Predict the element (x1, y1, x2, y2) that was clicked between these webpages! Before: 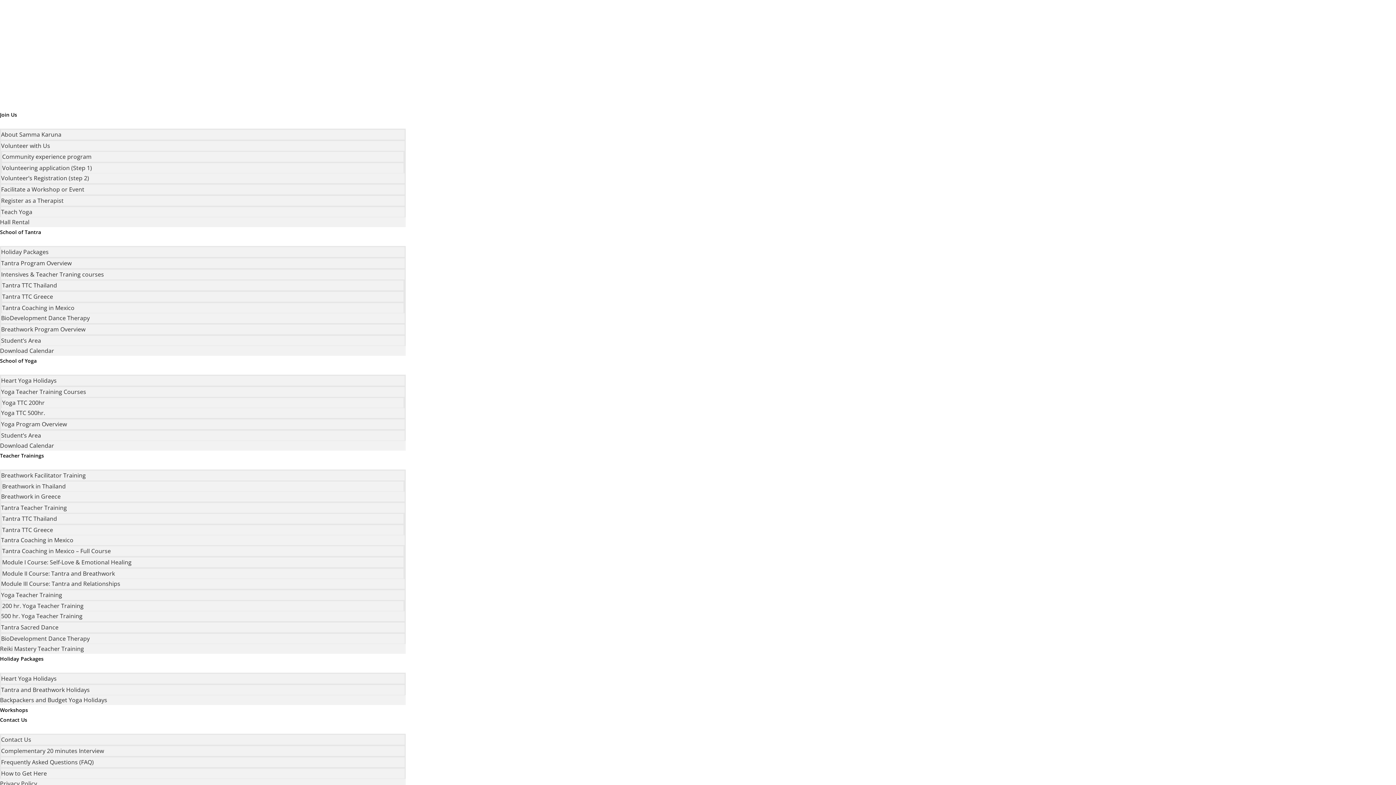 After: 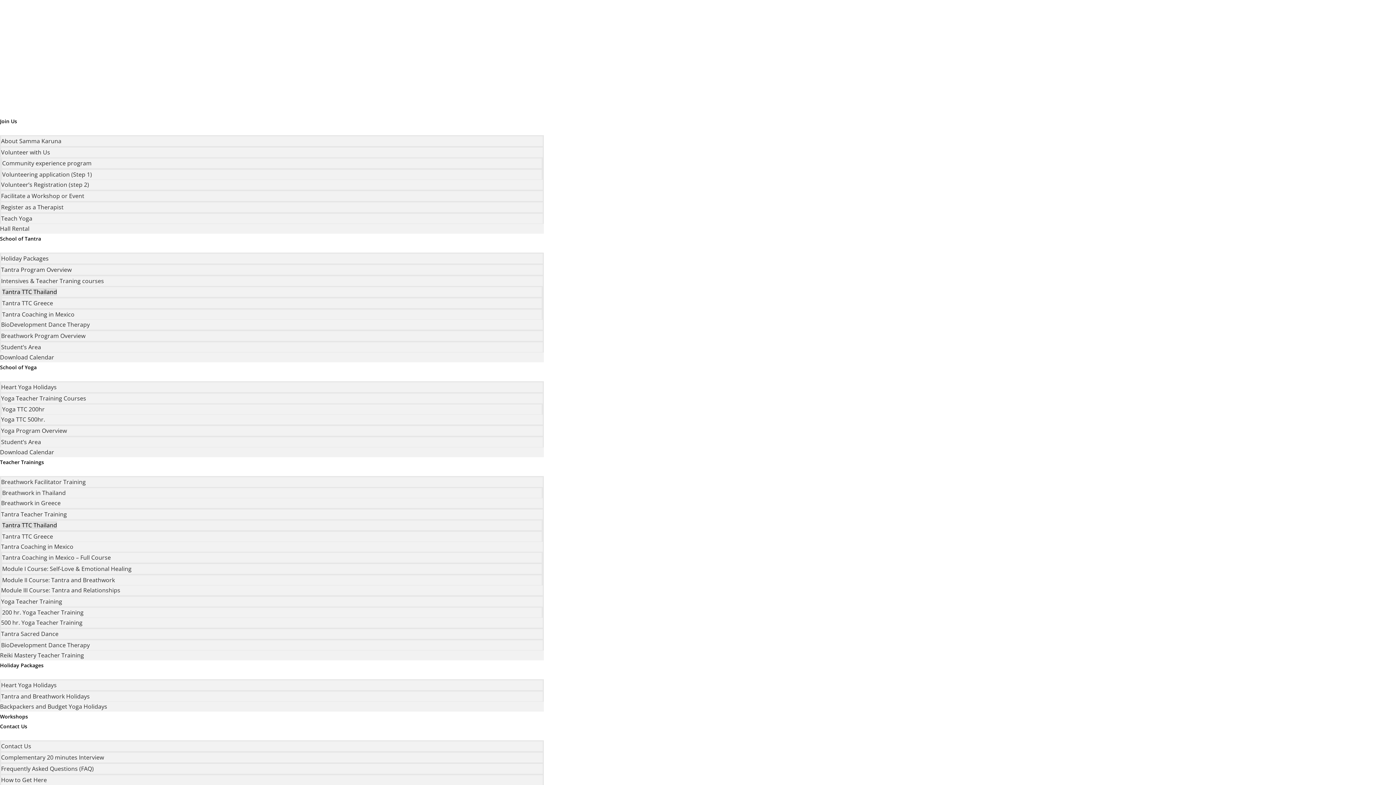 Action: bbox: (2, 514, 57, 522) label: Tantra TTC Thailand